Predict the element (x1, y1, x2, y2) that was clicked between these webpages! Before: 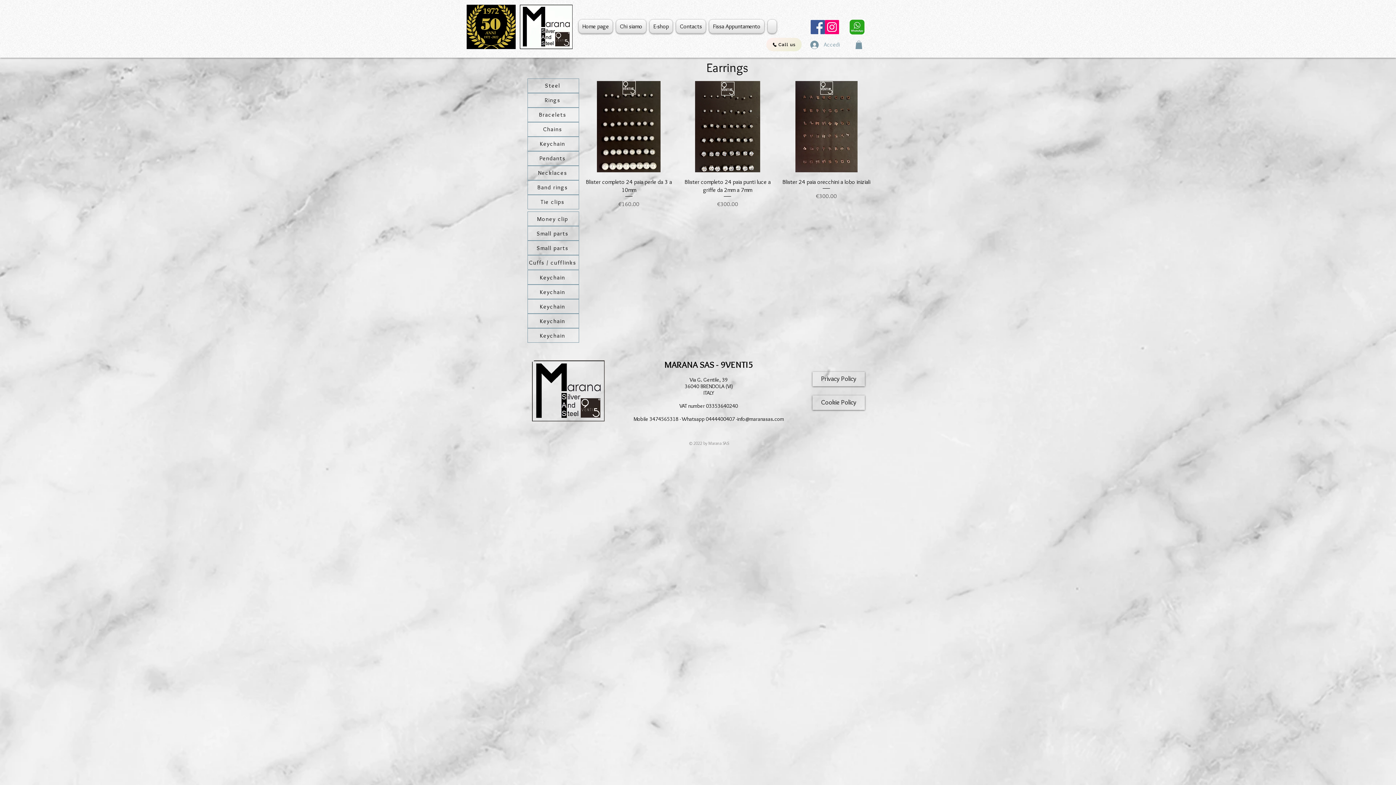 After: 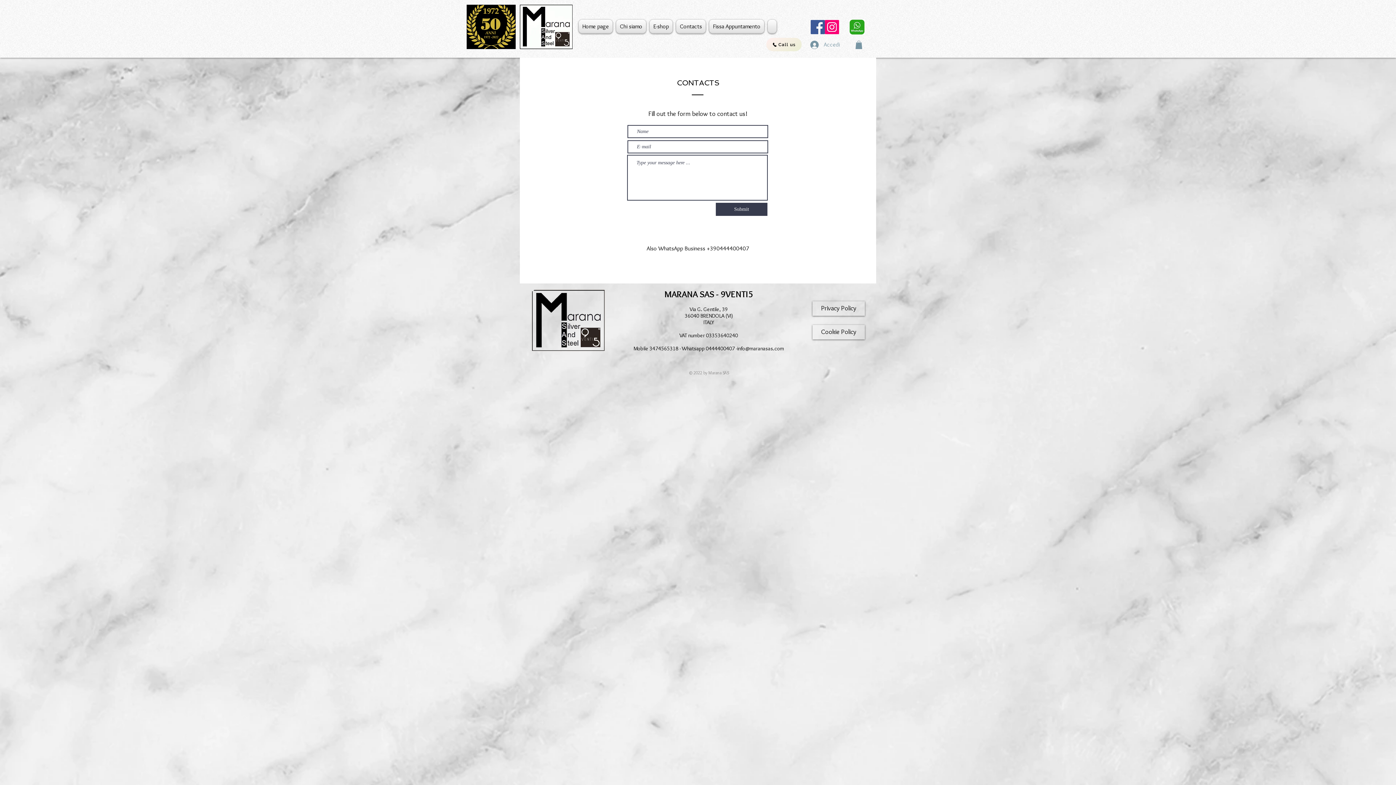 Action: bbox: (674, 19, 707, 33) label: Contacts